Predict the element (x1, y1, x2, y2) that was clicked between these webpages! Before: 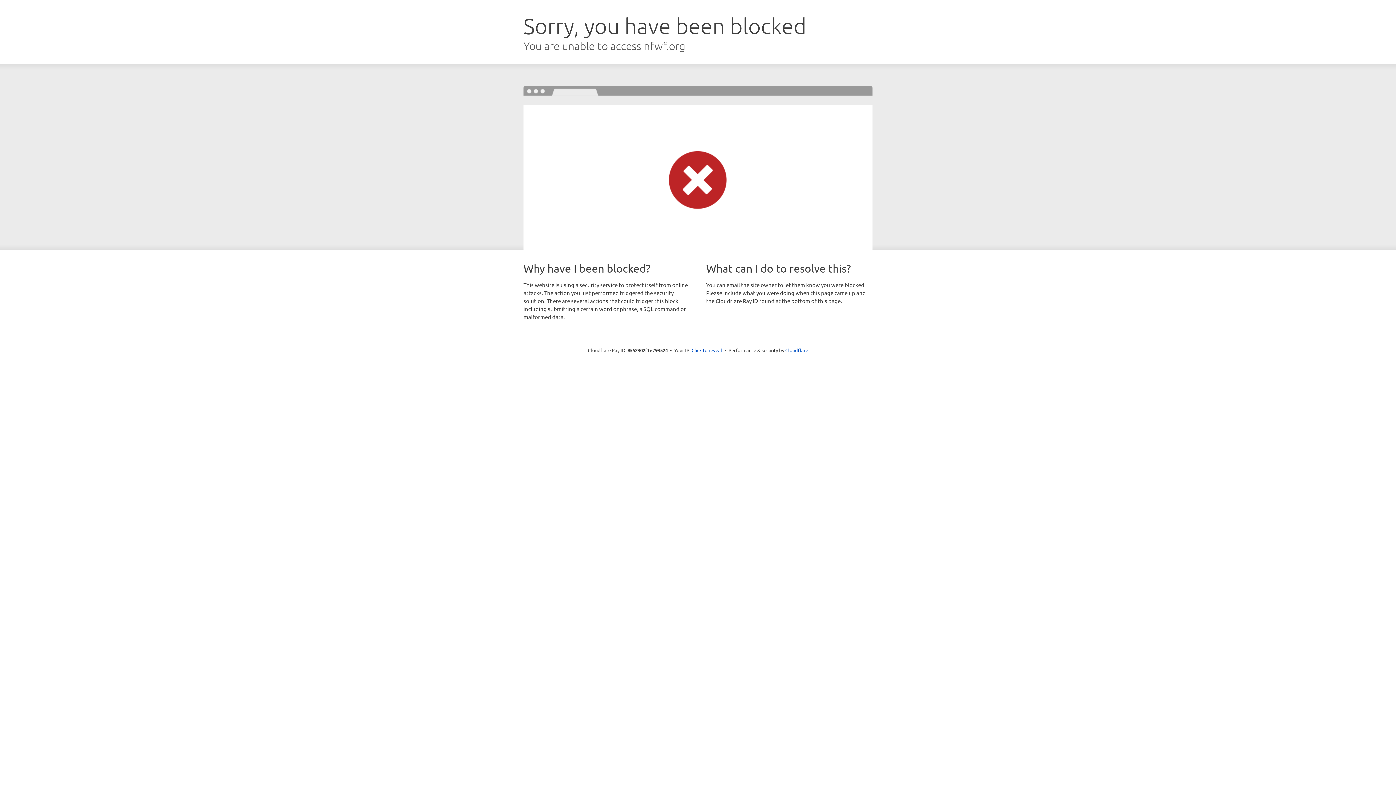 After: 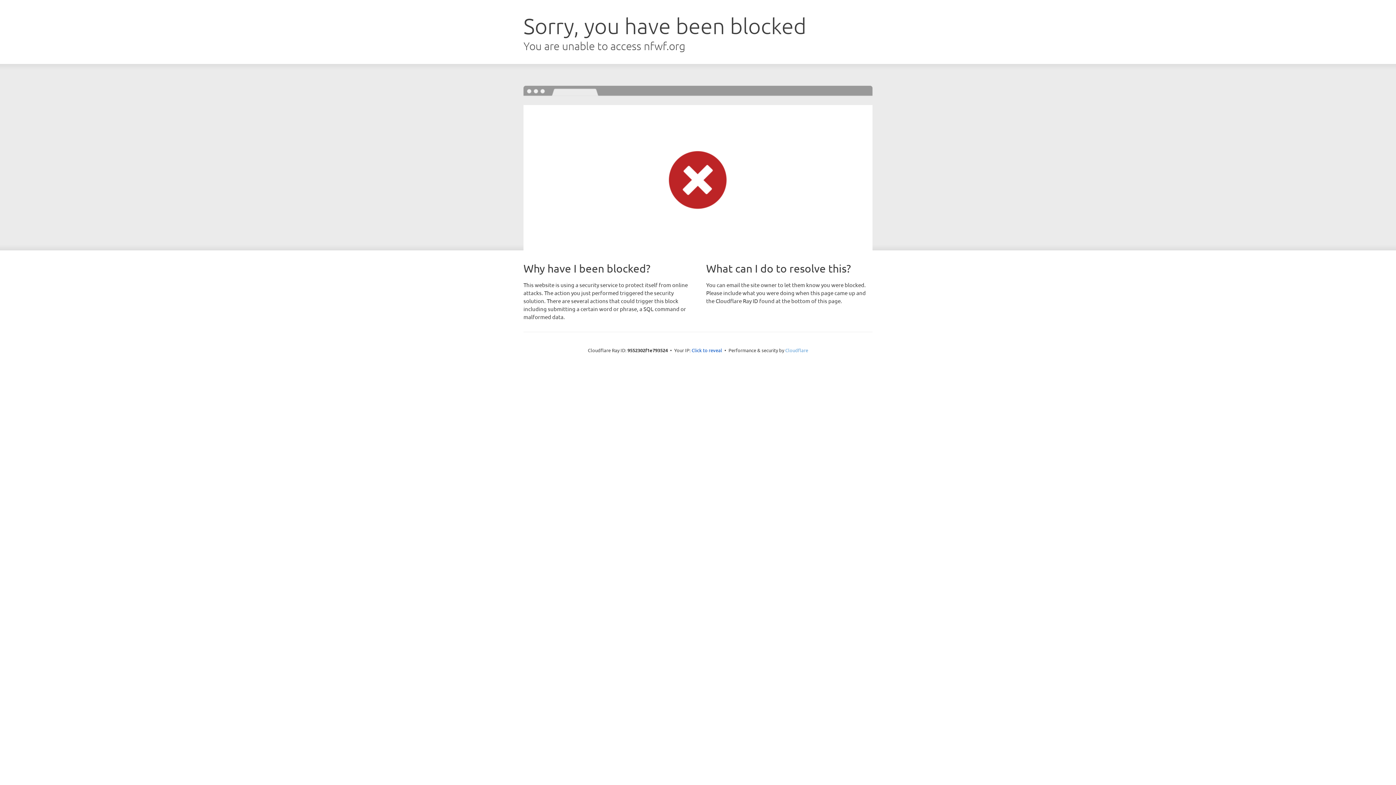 Action: bbox: (785, 347, 808, 353) label: Cloudflare